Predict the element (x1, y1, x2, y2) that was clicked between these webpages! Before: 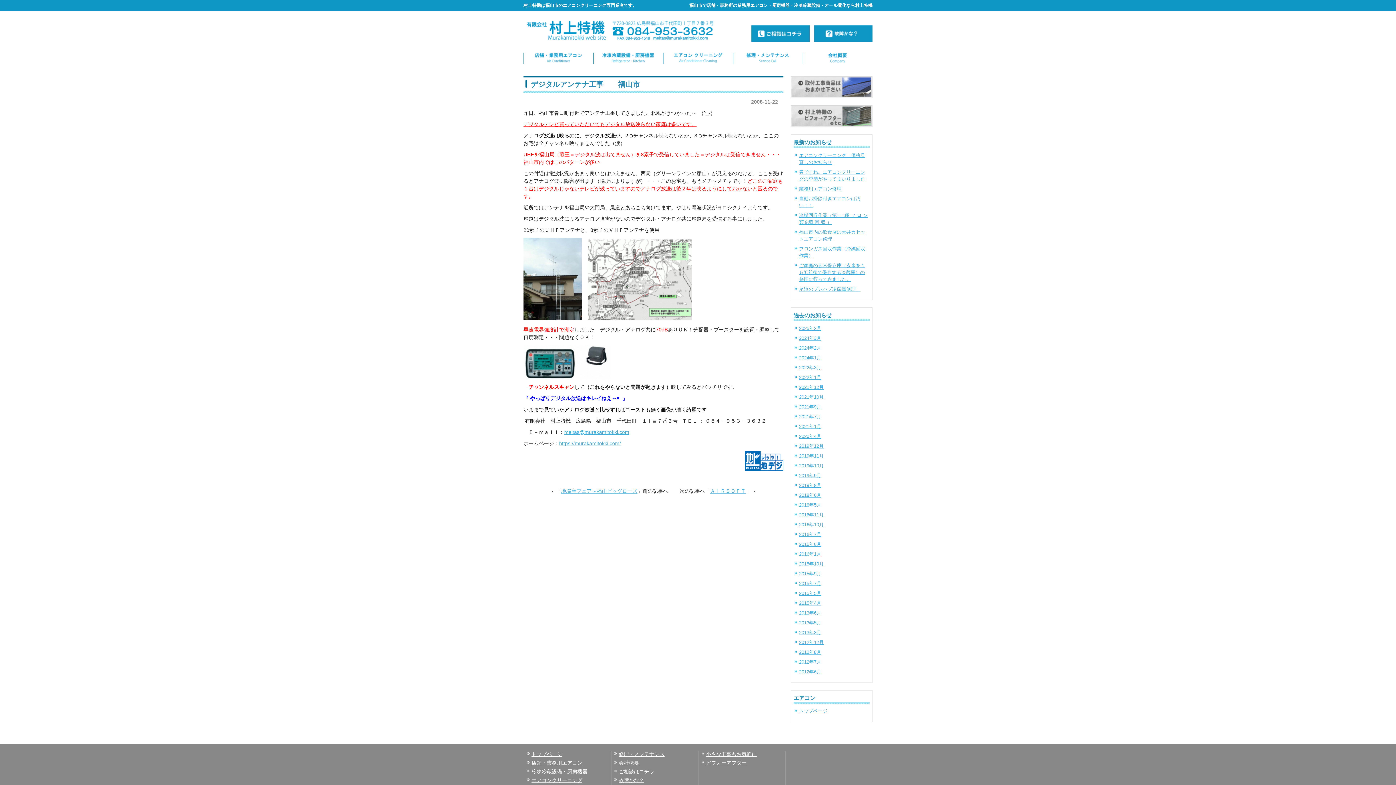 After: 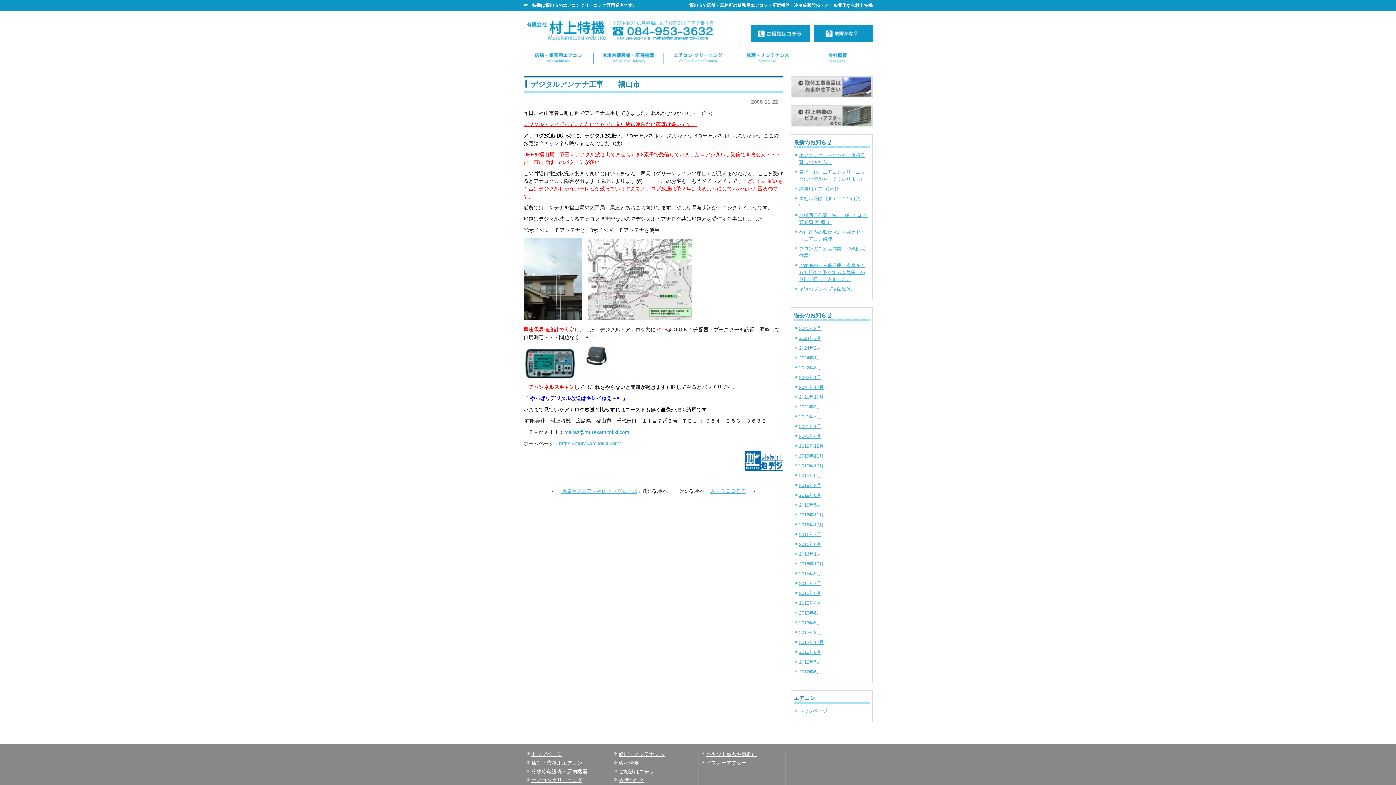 Action: bbox: (564, 429, 629, 435) label: meltas@murakamitokki.com